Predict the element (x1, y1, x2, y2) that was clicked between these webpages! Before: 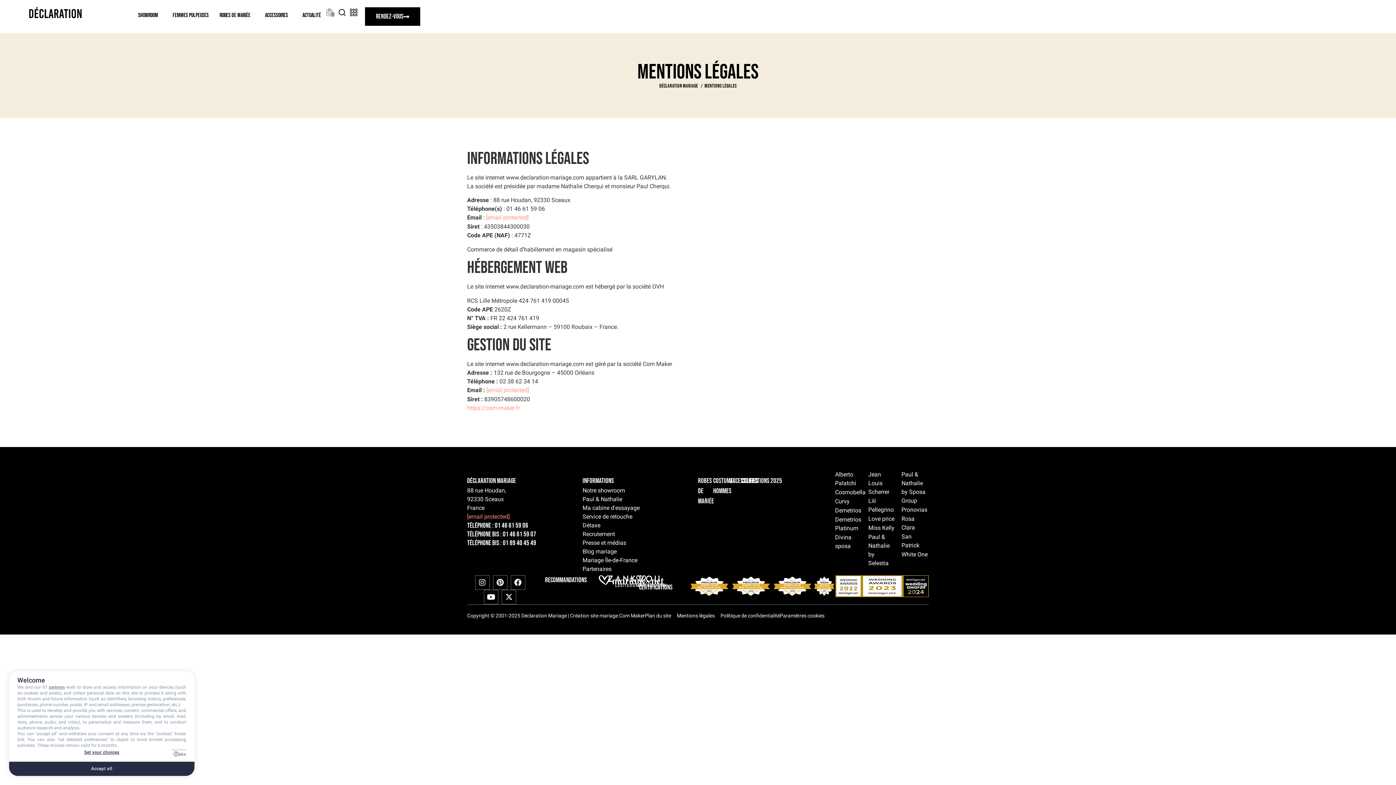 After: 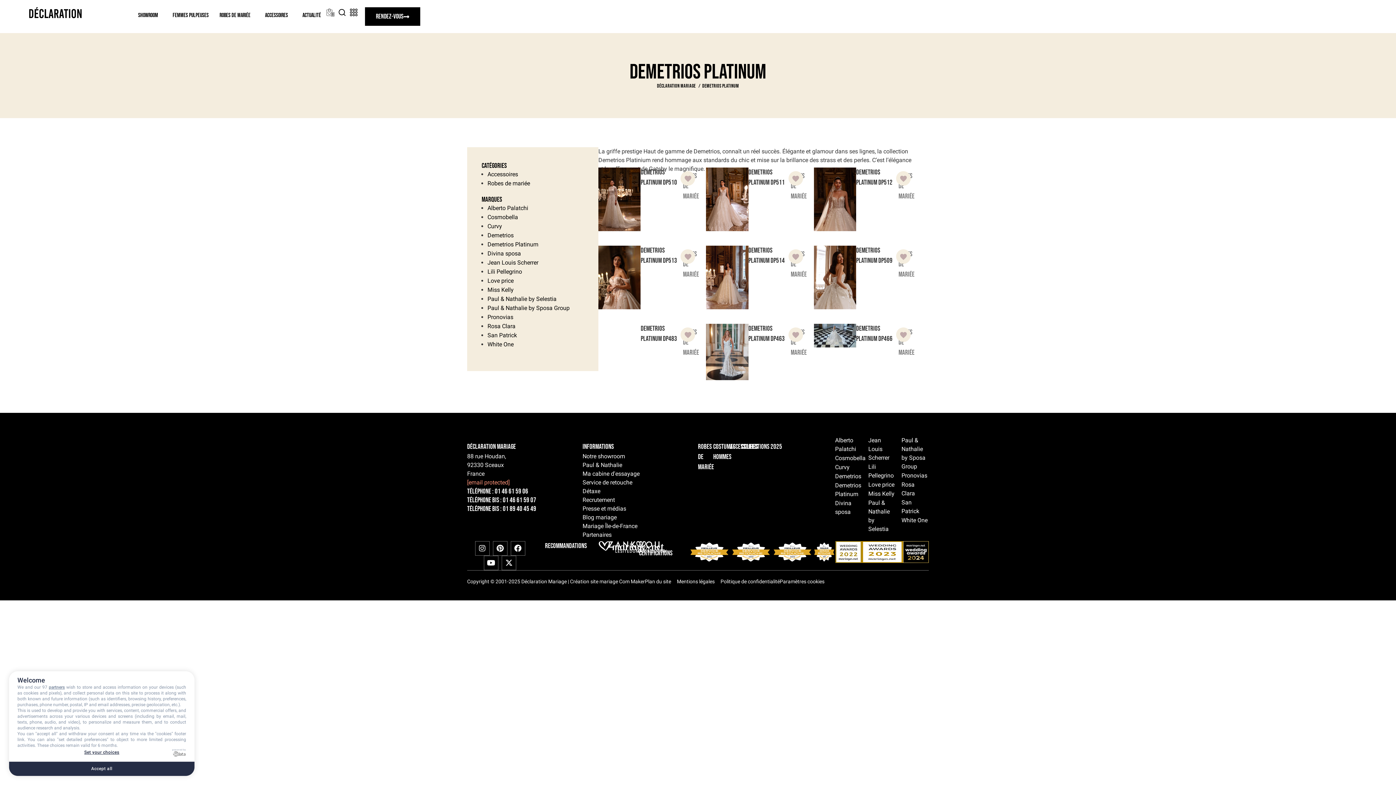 Action: bbox: (835, 515, 862, 533) label: Demetrios Platinum